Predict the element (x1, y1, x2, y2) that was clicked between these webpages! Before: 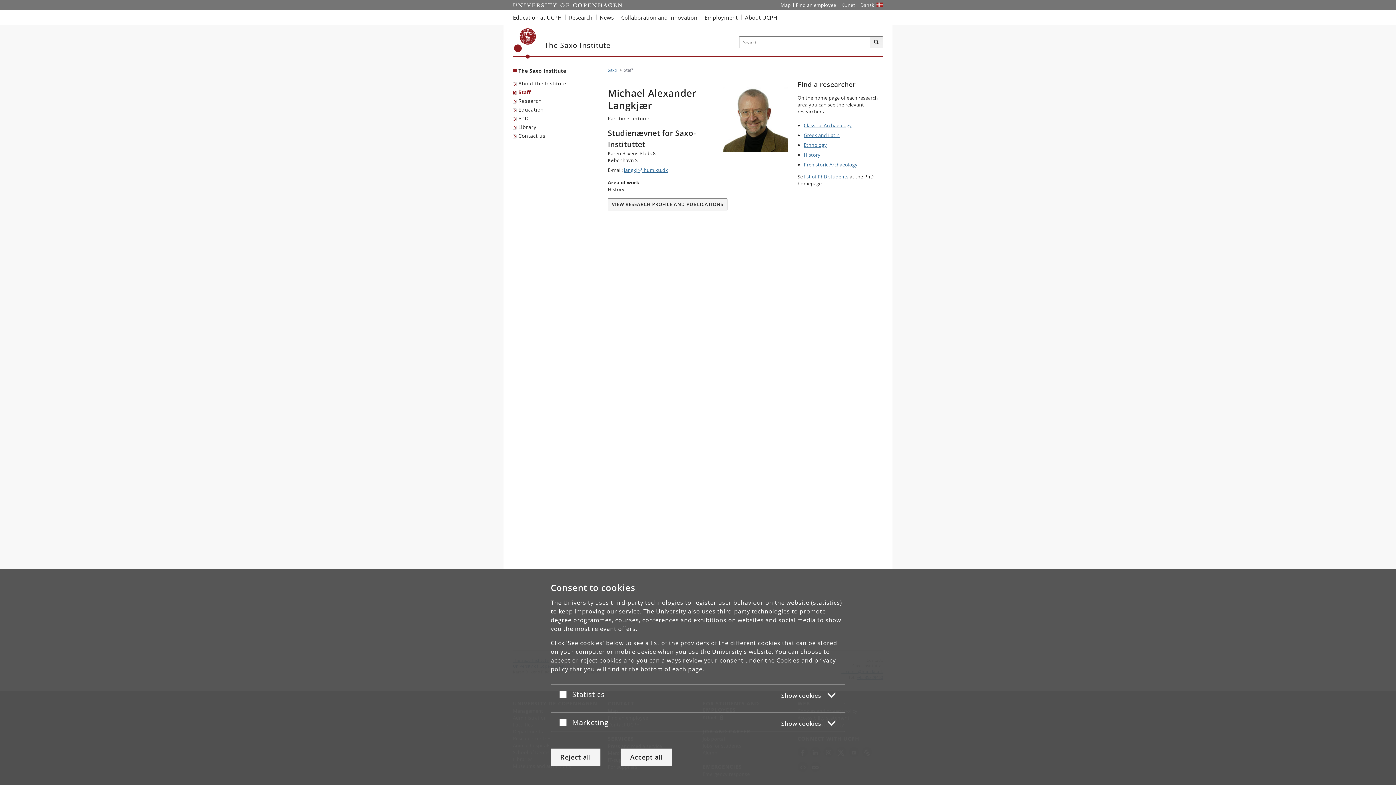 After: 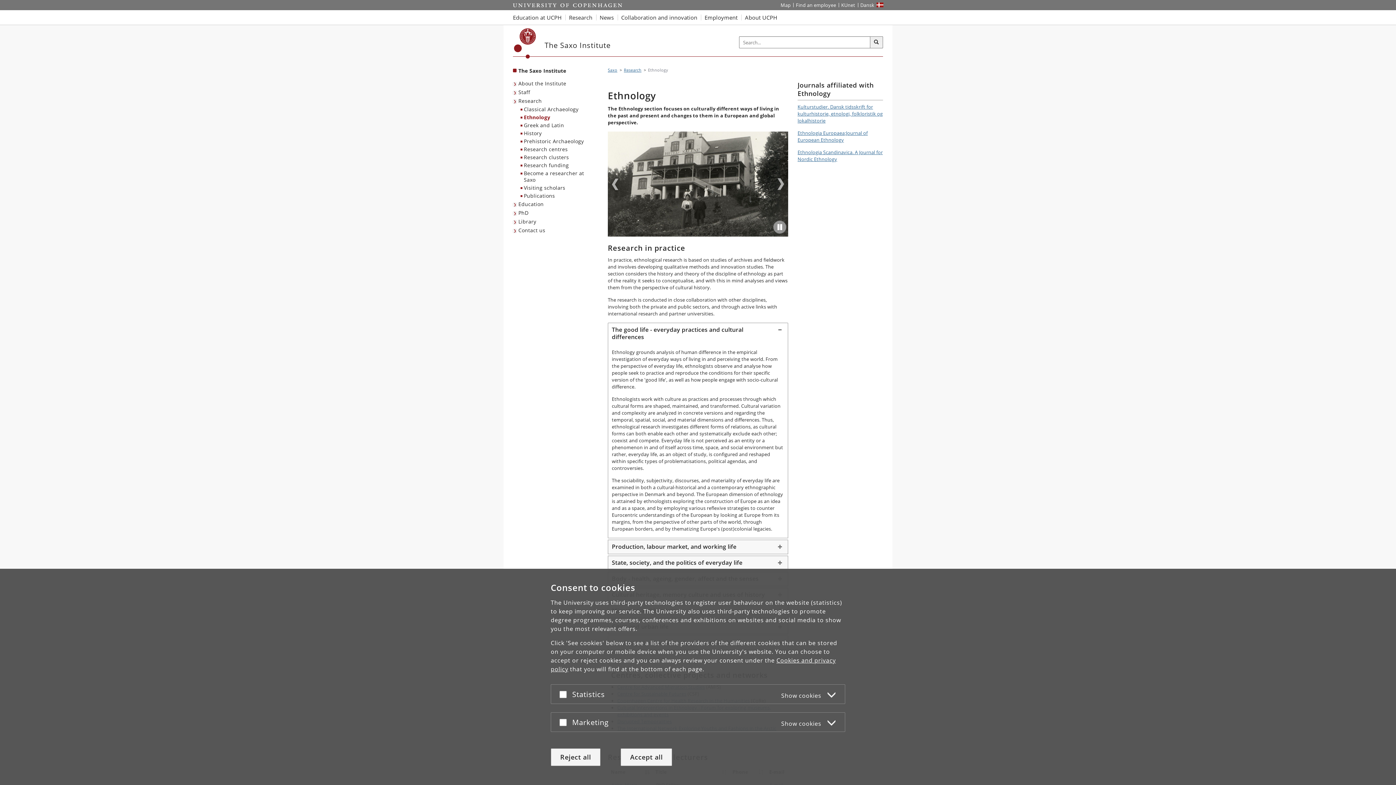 Action: label: Ethnology bbox: (804, 141, 827, 148)